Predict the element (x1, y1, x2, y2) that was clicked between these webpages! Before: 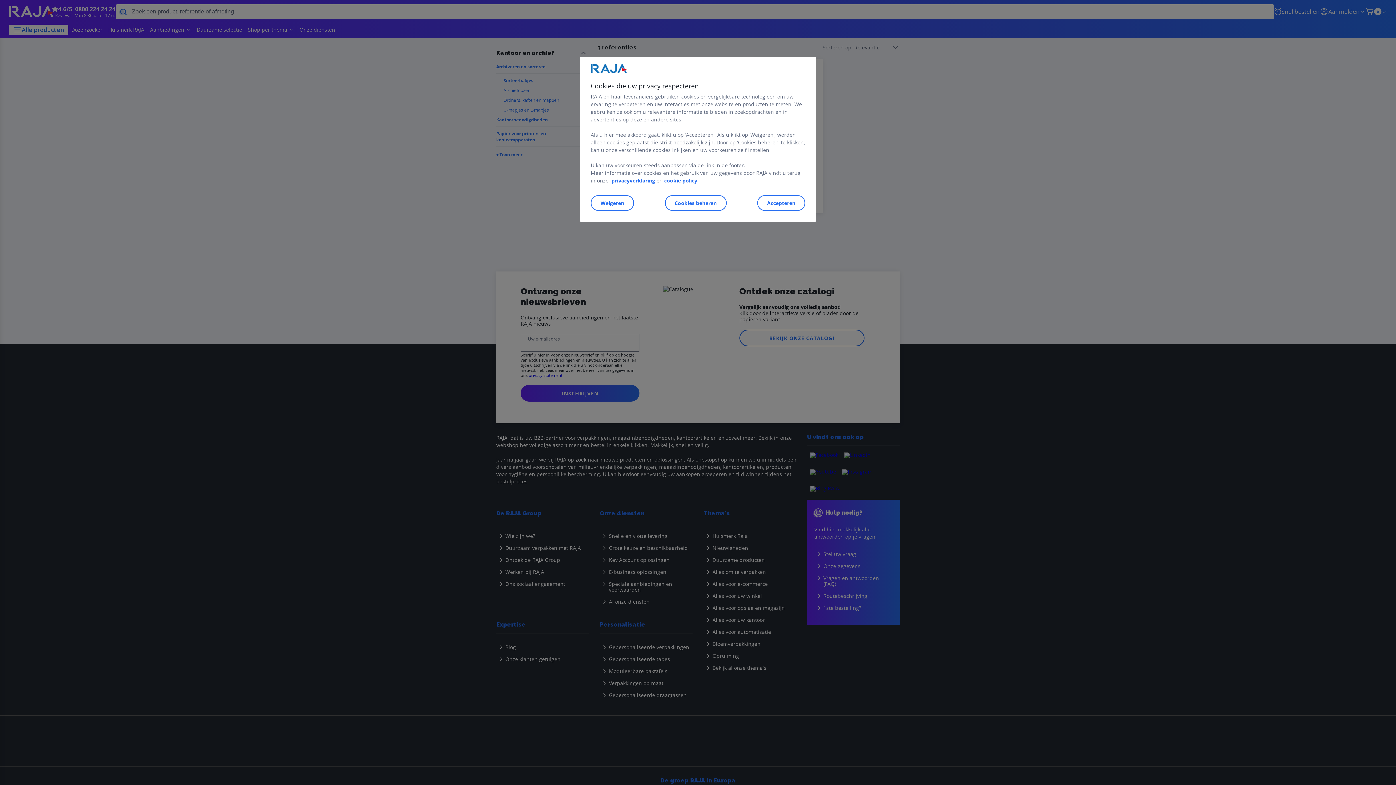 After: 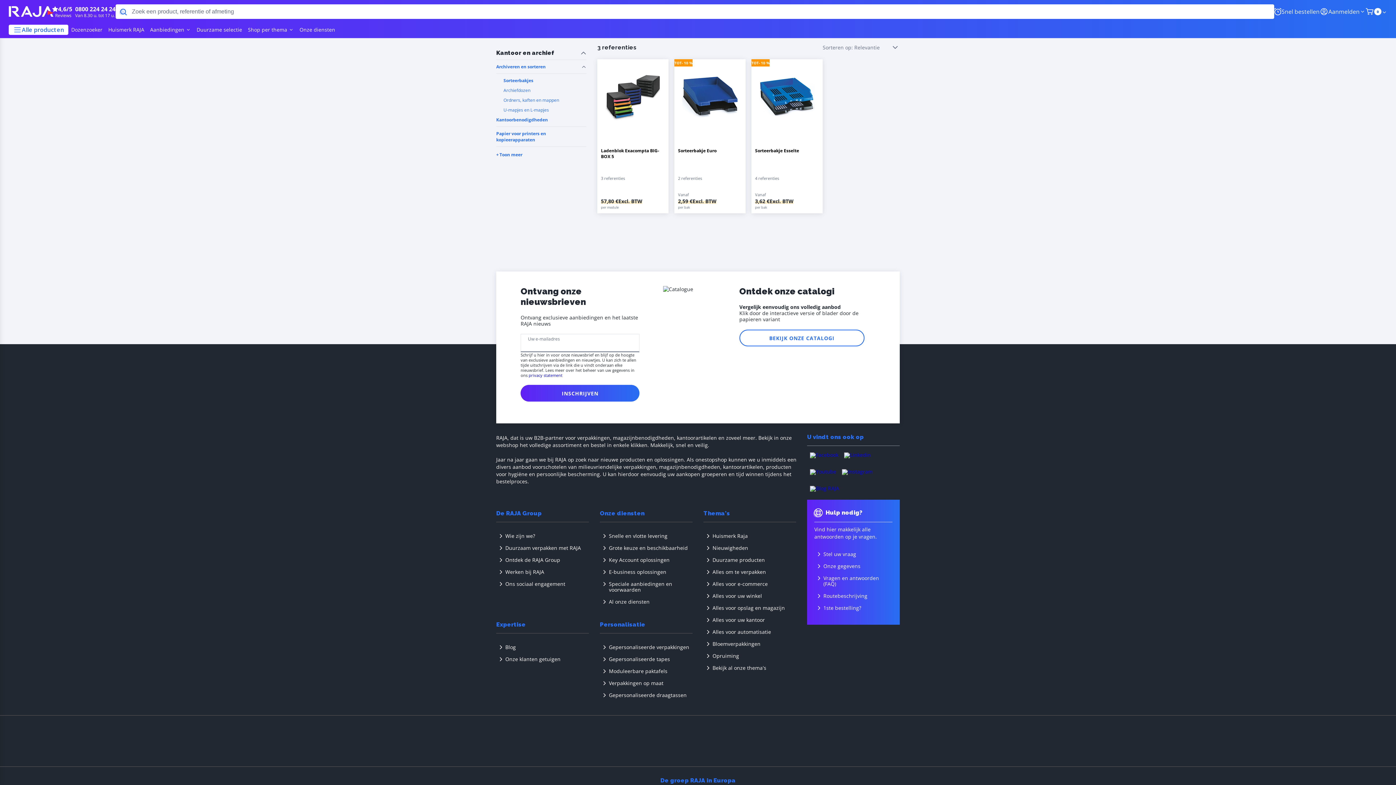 Action: label: Accepteren bbox: (757, 195, 805, 210)